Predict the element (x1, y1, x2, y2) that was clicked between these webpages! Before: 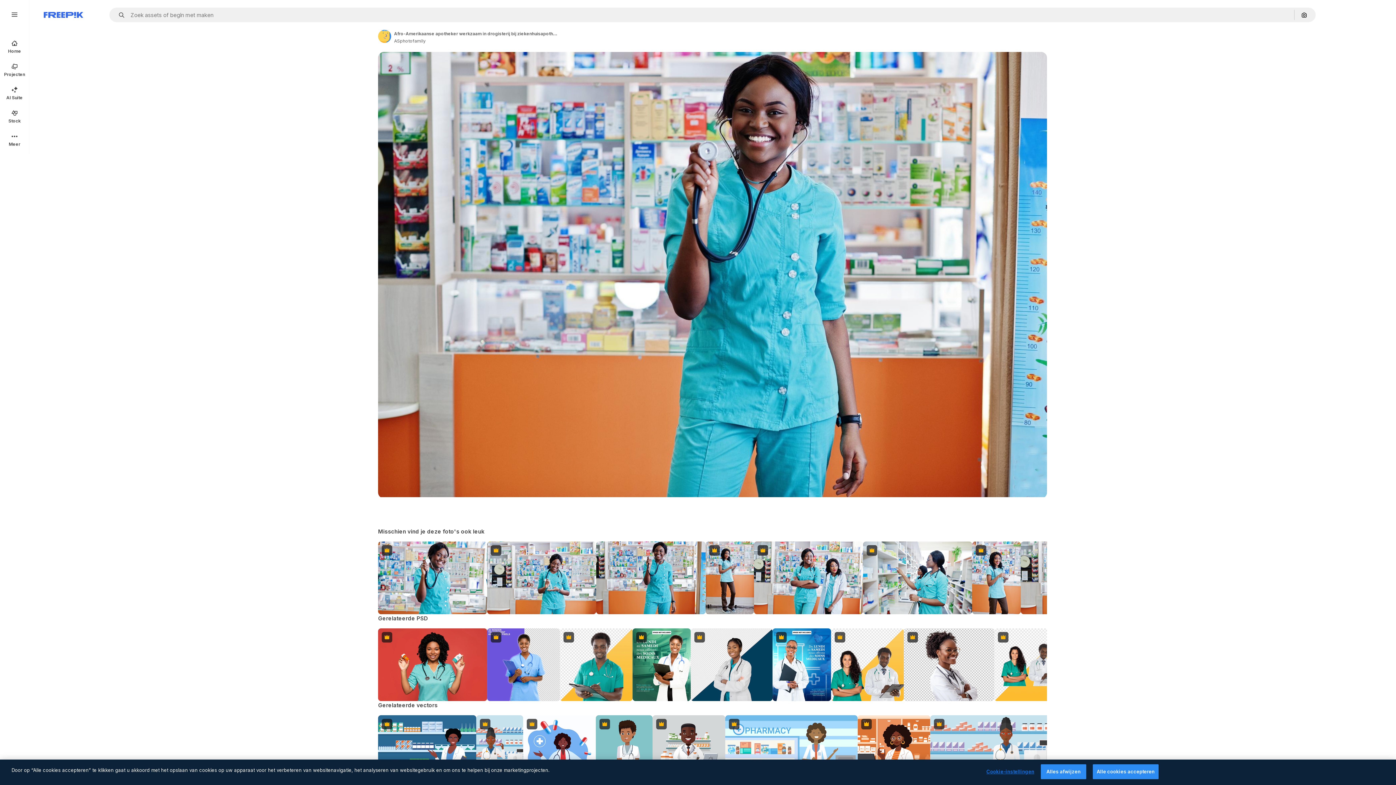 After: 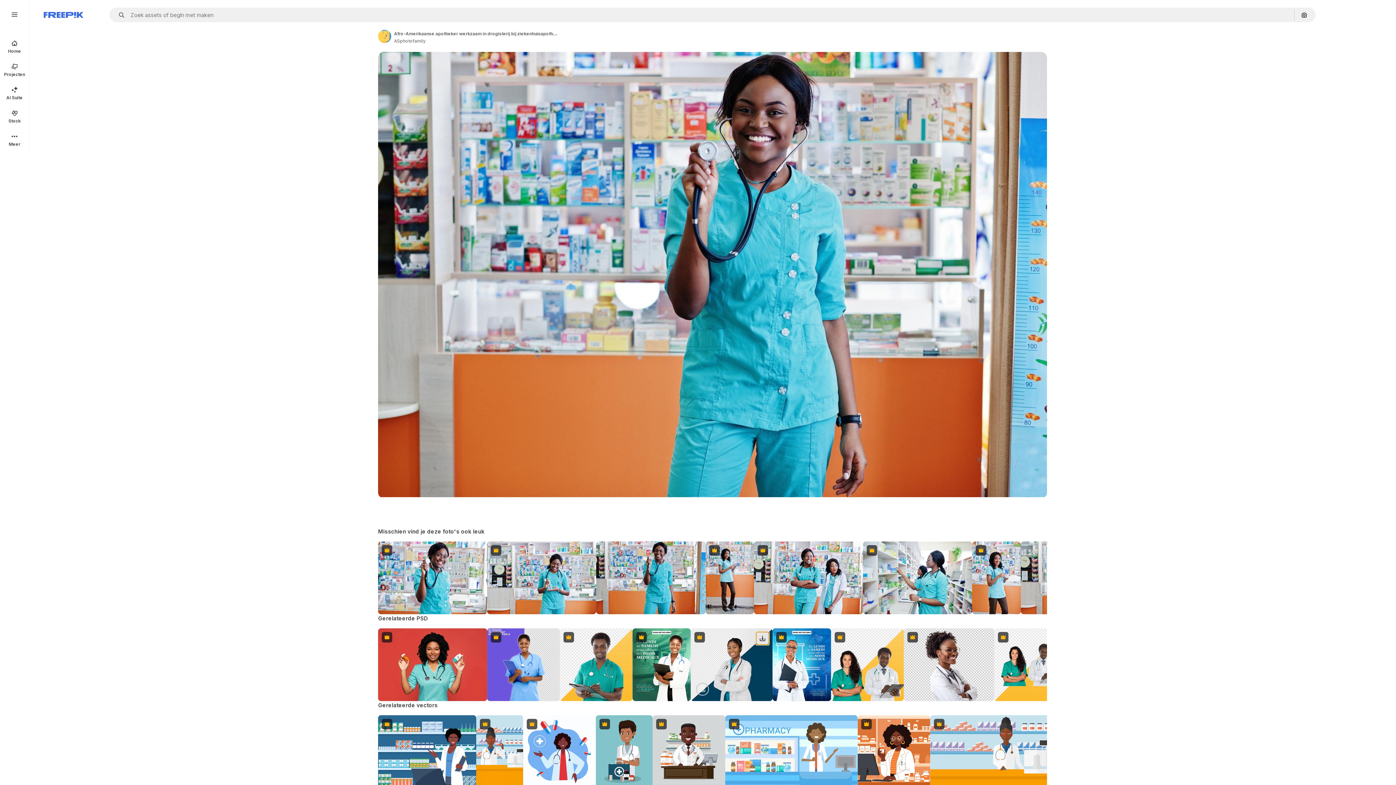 Action: bbox: (756, 632, 769, 644) label: Downloaden